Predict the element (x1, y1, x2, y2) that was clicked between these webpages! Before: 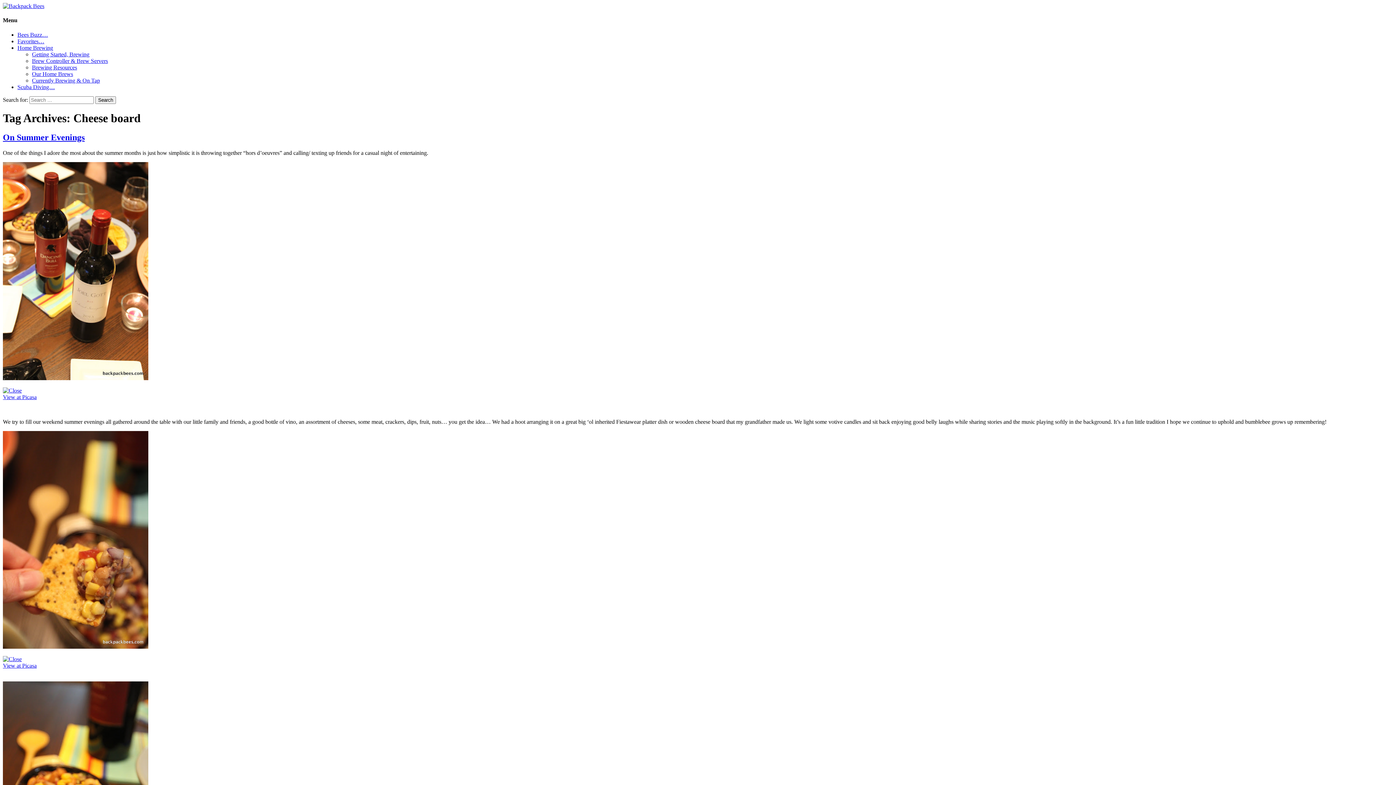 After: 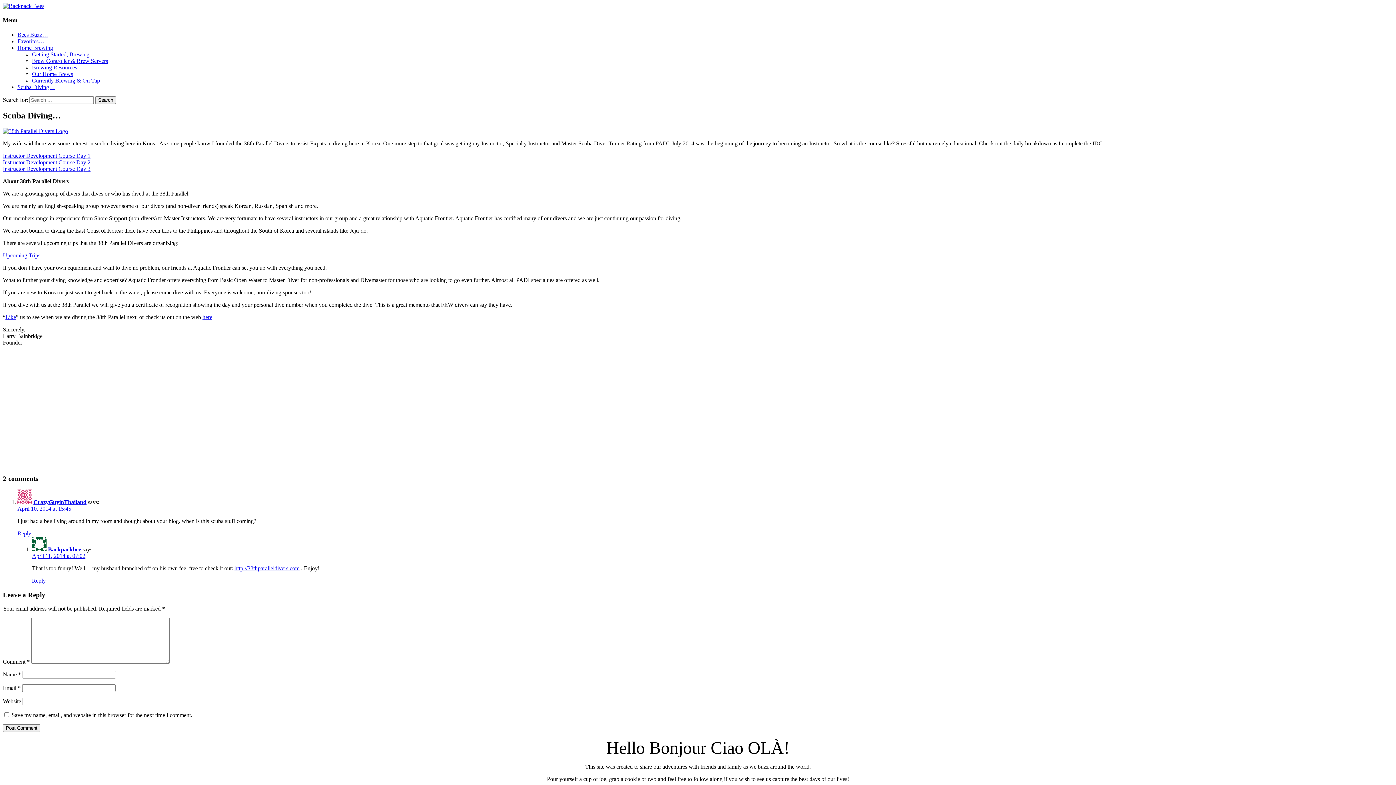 Action: bbox: (17, 83, 54, 90) label: Scuba Diving…